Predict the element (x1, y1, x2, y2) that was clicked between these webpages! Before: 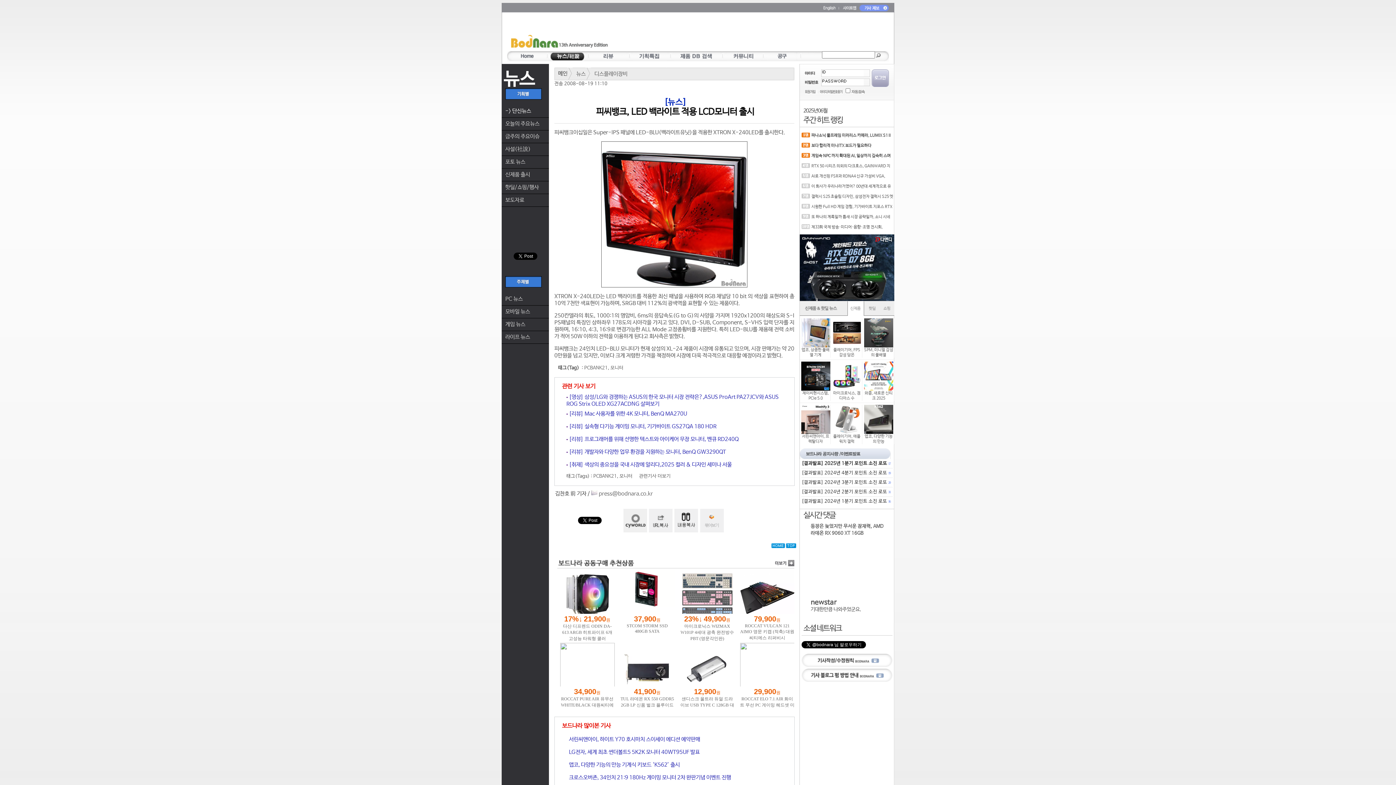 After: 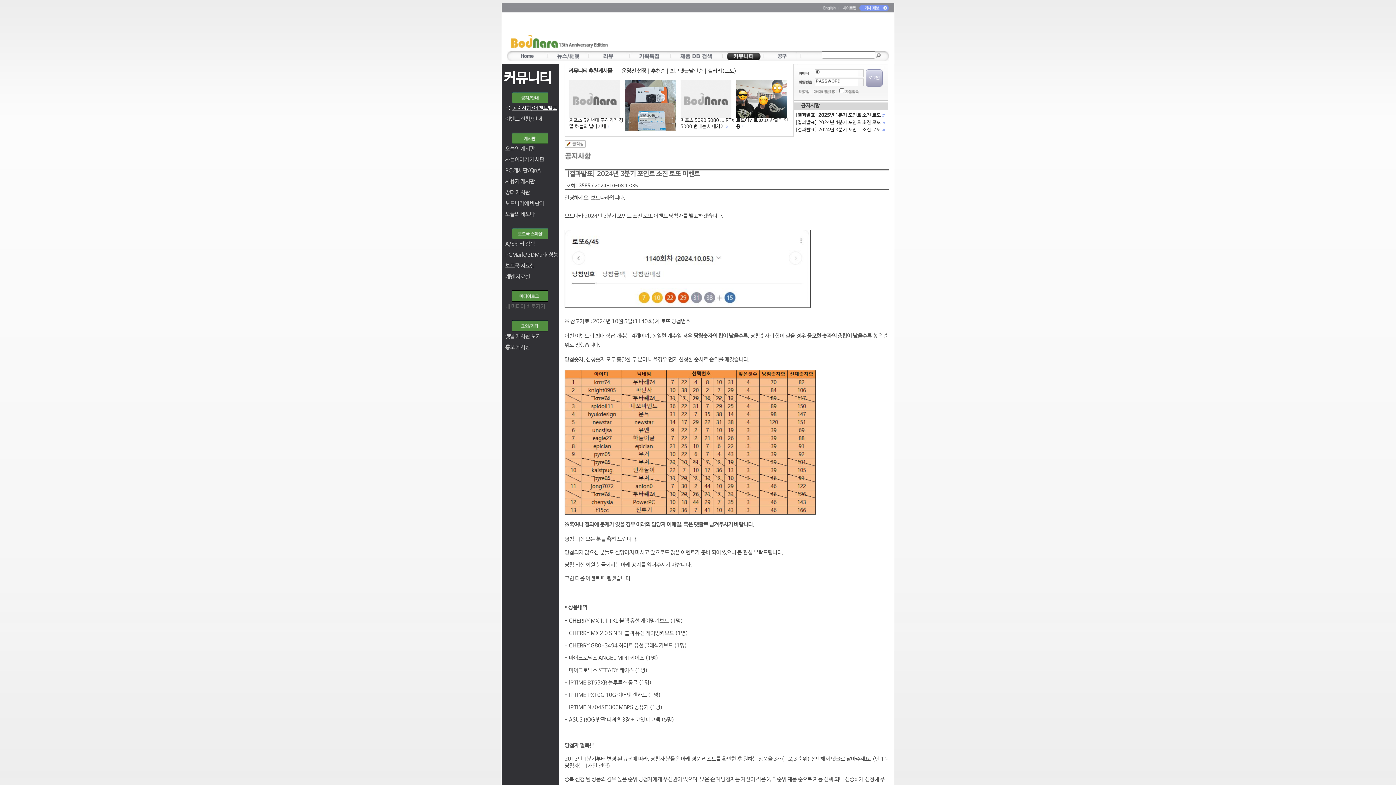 Action: bbox: (801, 480, 890, 485) label: [결과발표] 2024년 3분기 포인트 소진 로또 20